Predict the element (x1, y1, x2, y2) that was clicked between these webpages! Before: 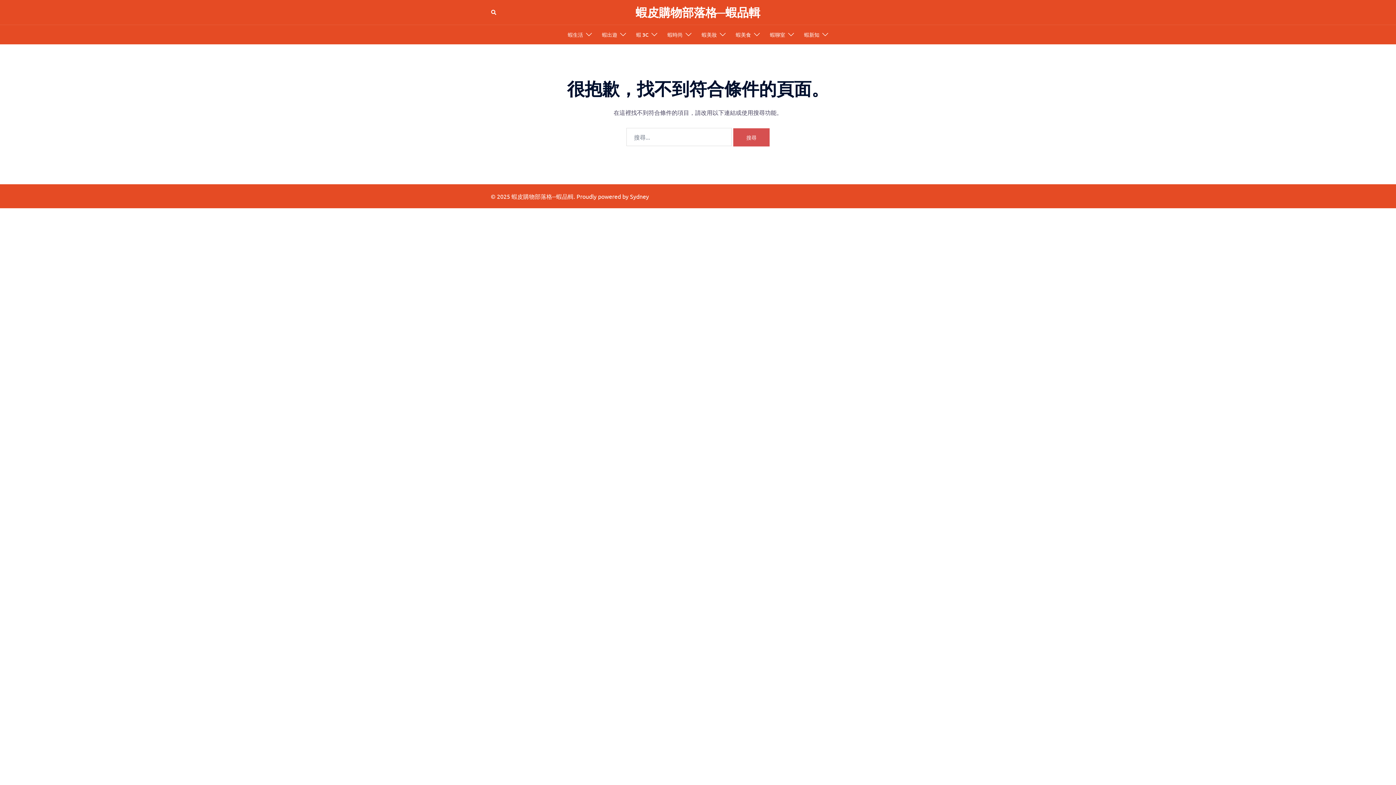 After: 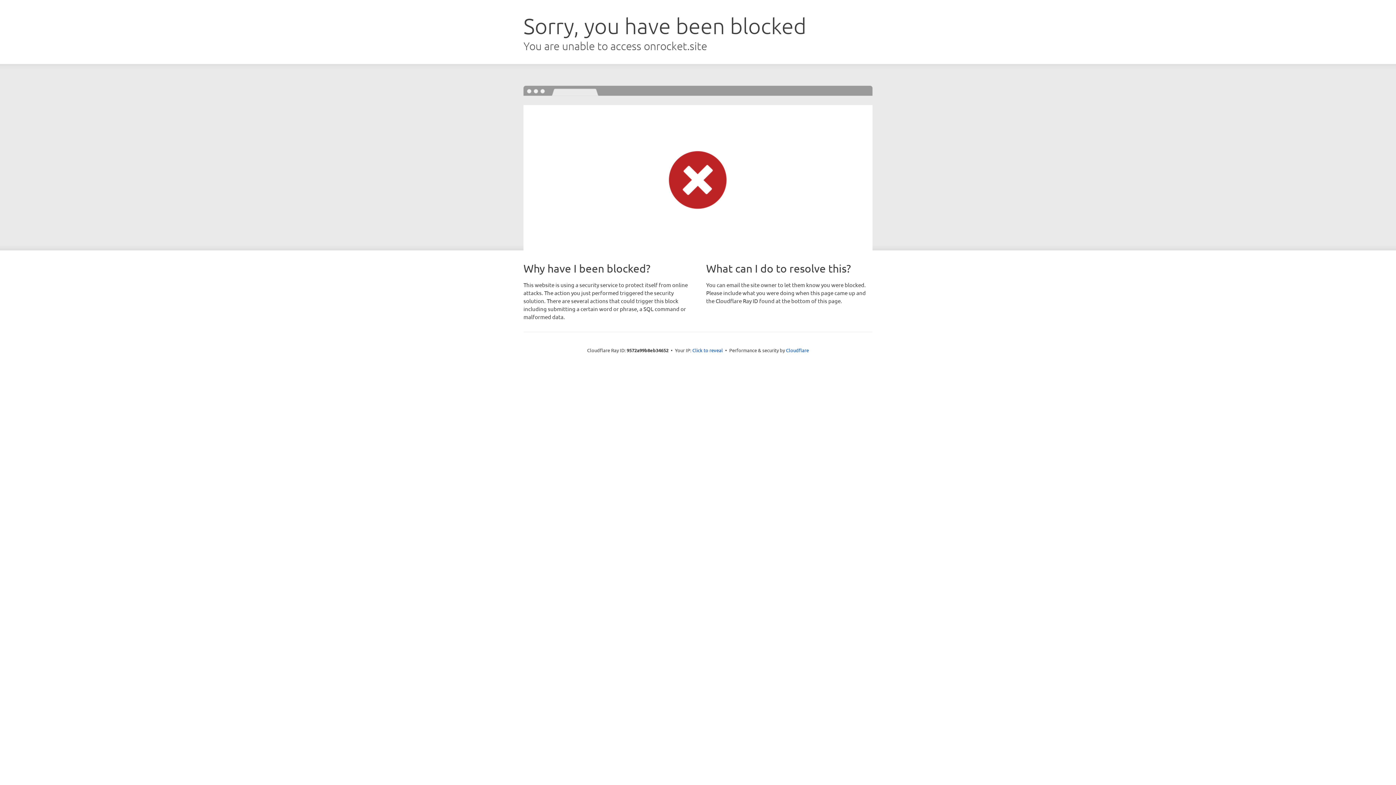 Action: label: Sydney bbox: (630, 192, 649, 200)